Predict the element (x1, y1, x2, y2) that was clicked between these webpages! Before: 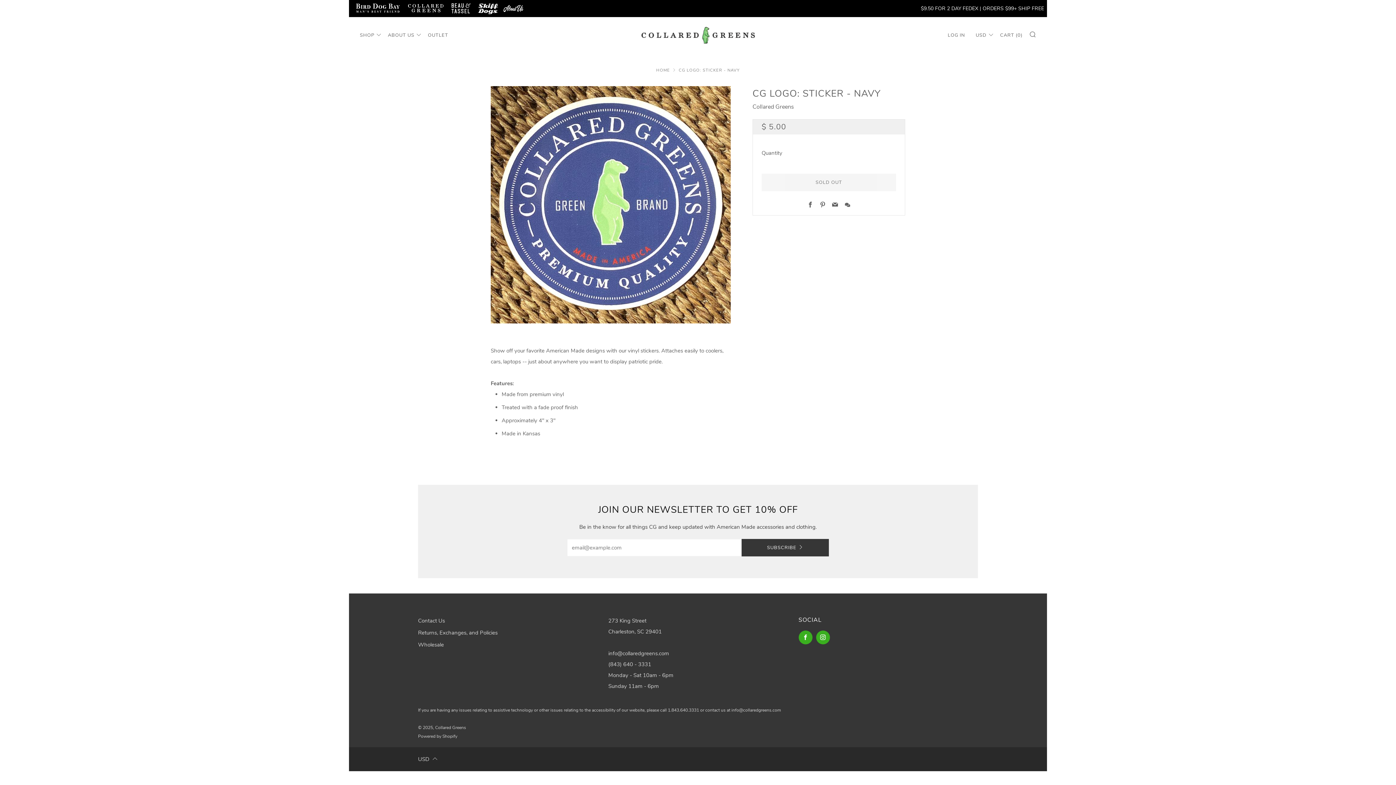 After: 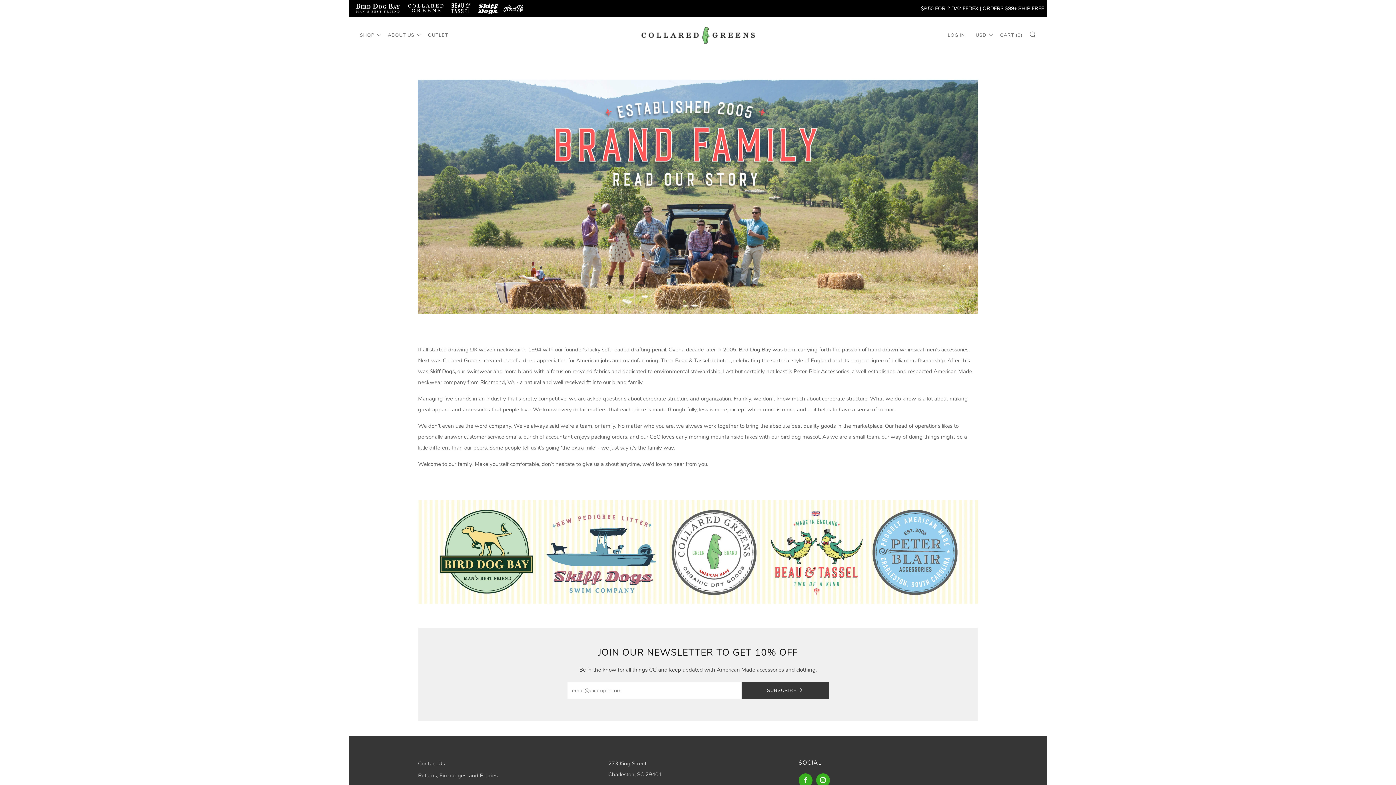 Action: bbox: (502, 0, 524, 17)